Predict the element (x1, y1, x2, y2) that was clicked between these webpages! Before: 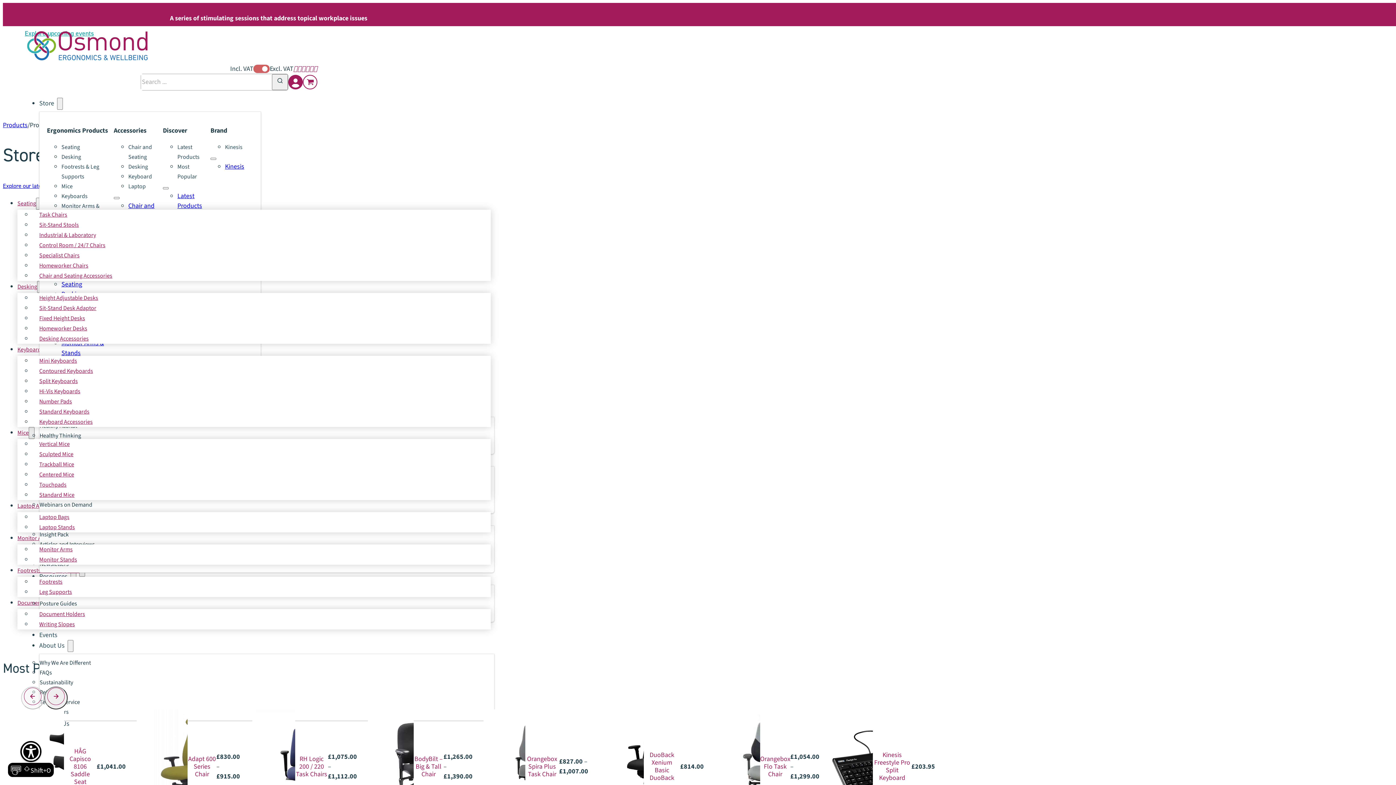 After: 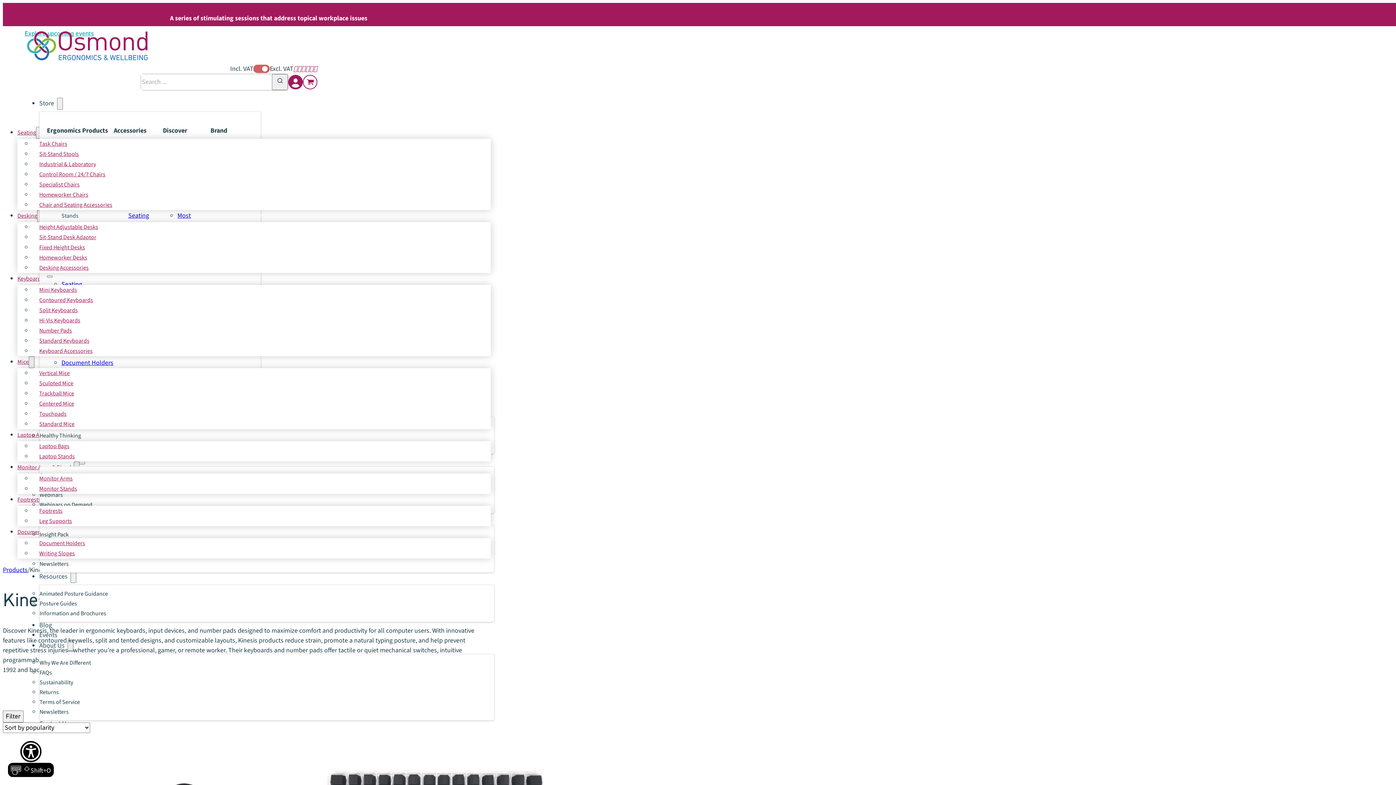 Action: bbox: (225, 139, 242, 154) label: Kinesis